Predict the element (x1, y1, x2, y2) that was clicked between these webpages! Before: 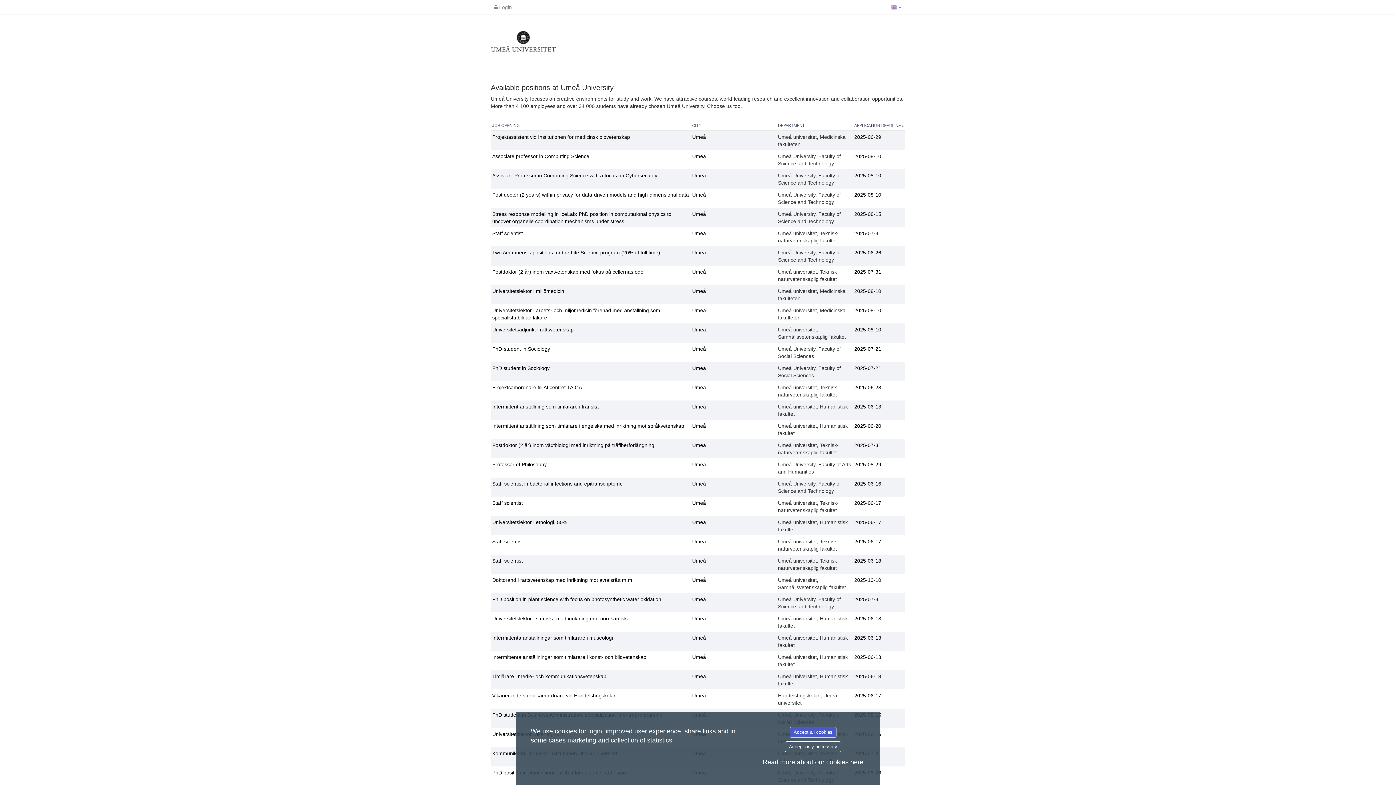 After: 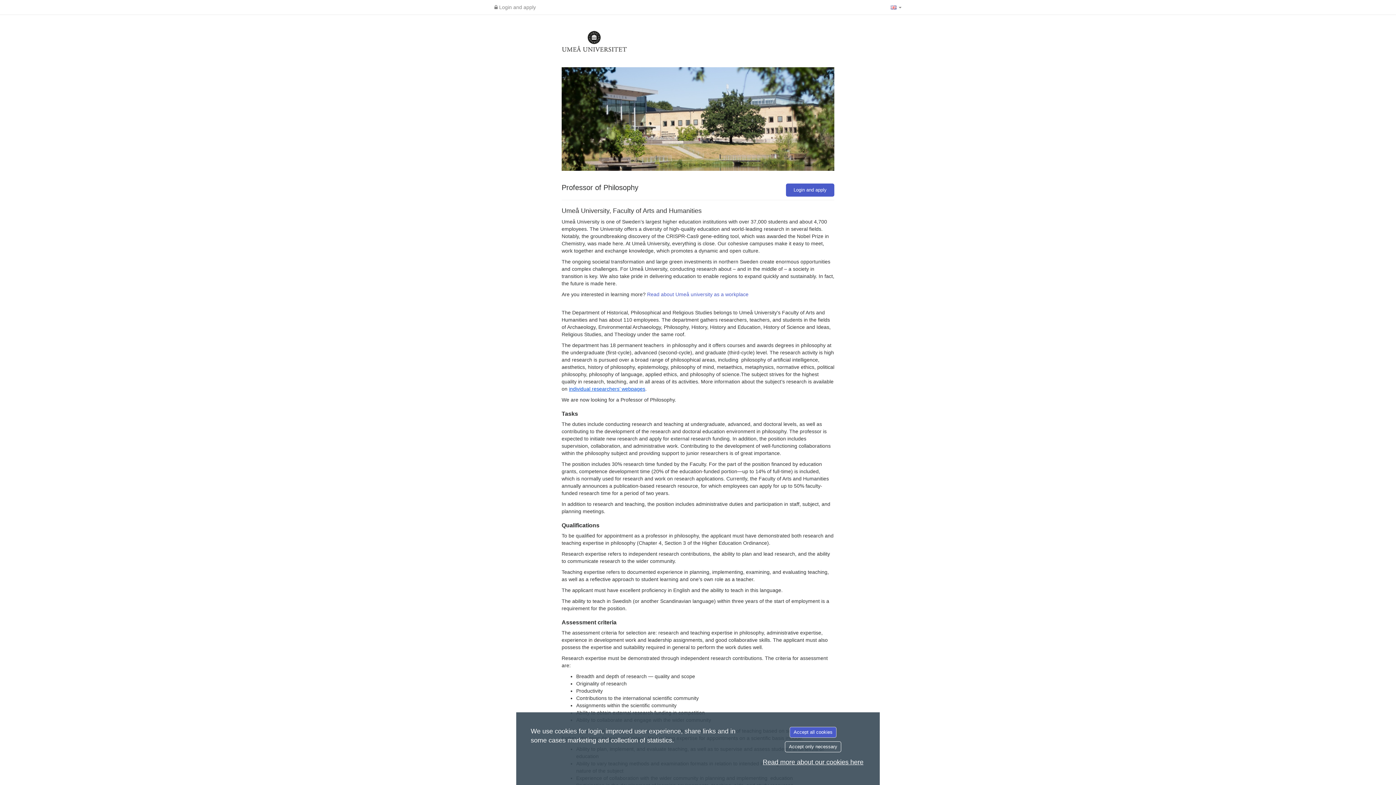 Action: label: Umeå bbox: (692, 461, 706, 467)